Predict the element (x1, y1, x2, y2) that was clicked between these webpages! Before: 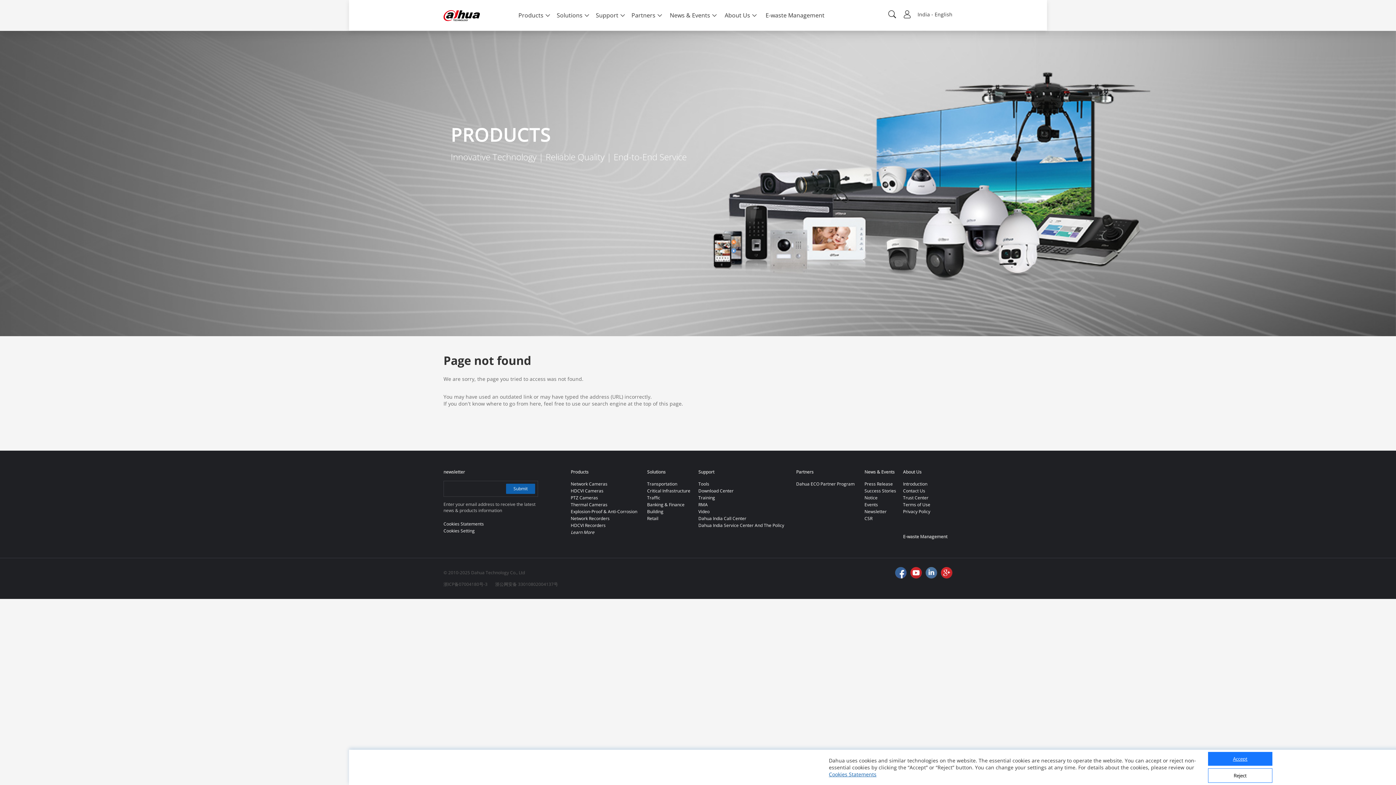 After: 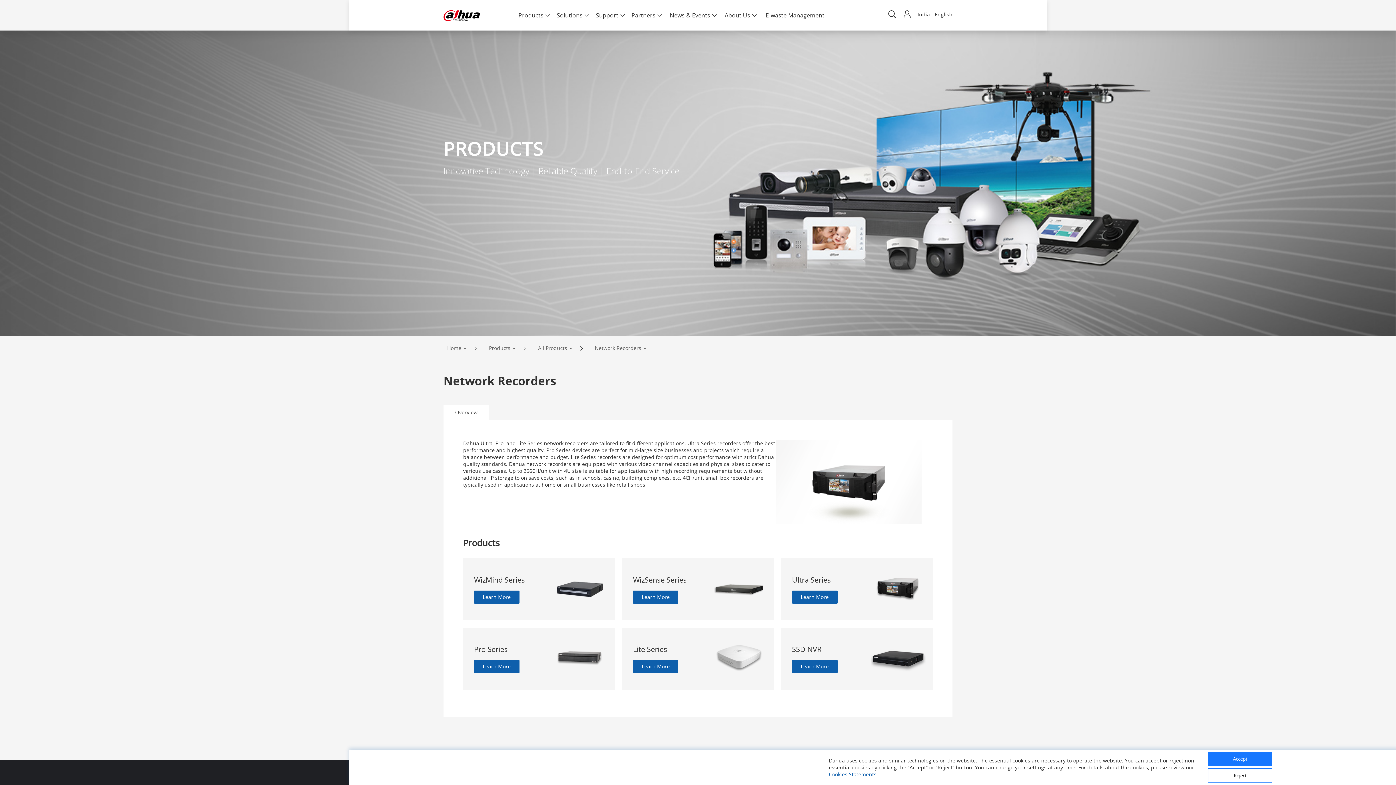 Action: label: Network Recorders bbox: (570, 515, 609, 521)